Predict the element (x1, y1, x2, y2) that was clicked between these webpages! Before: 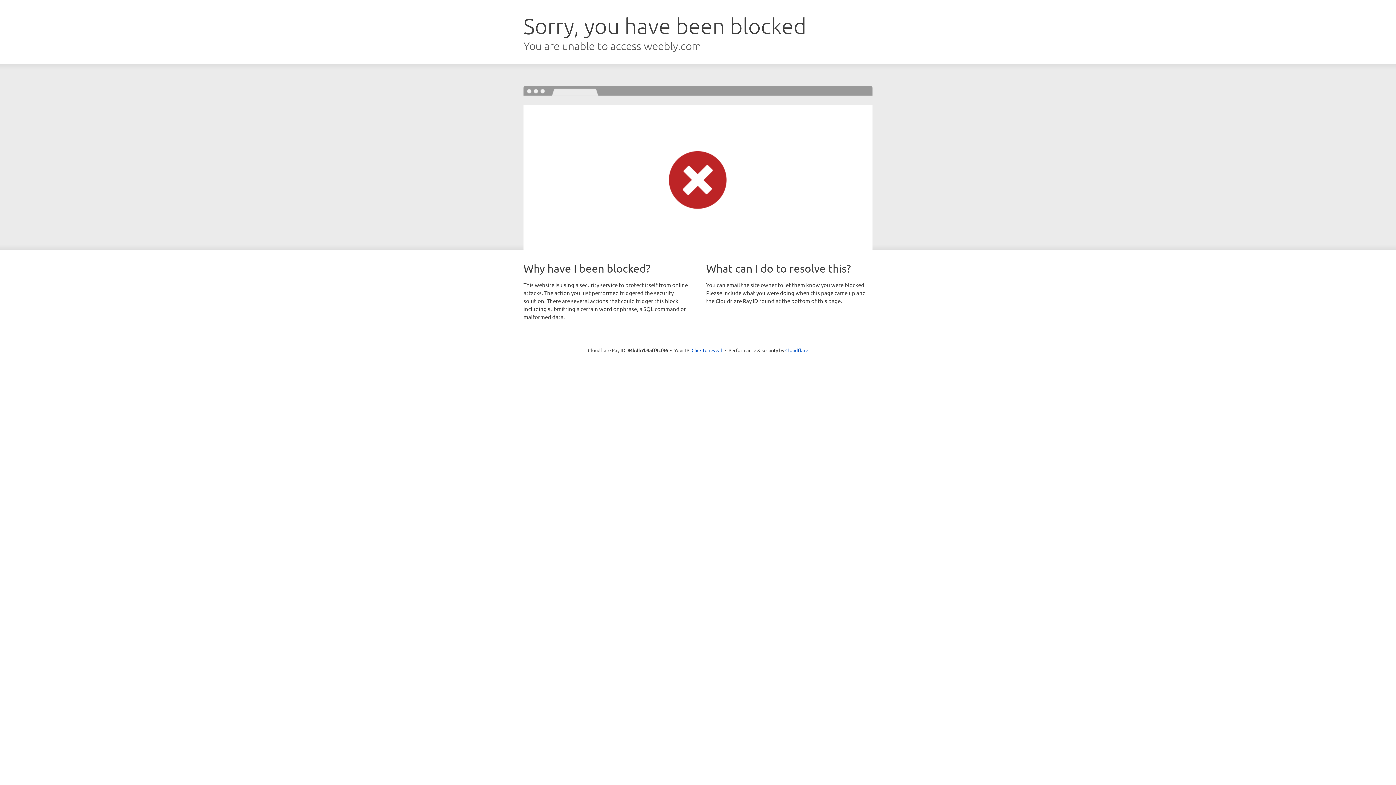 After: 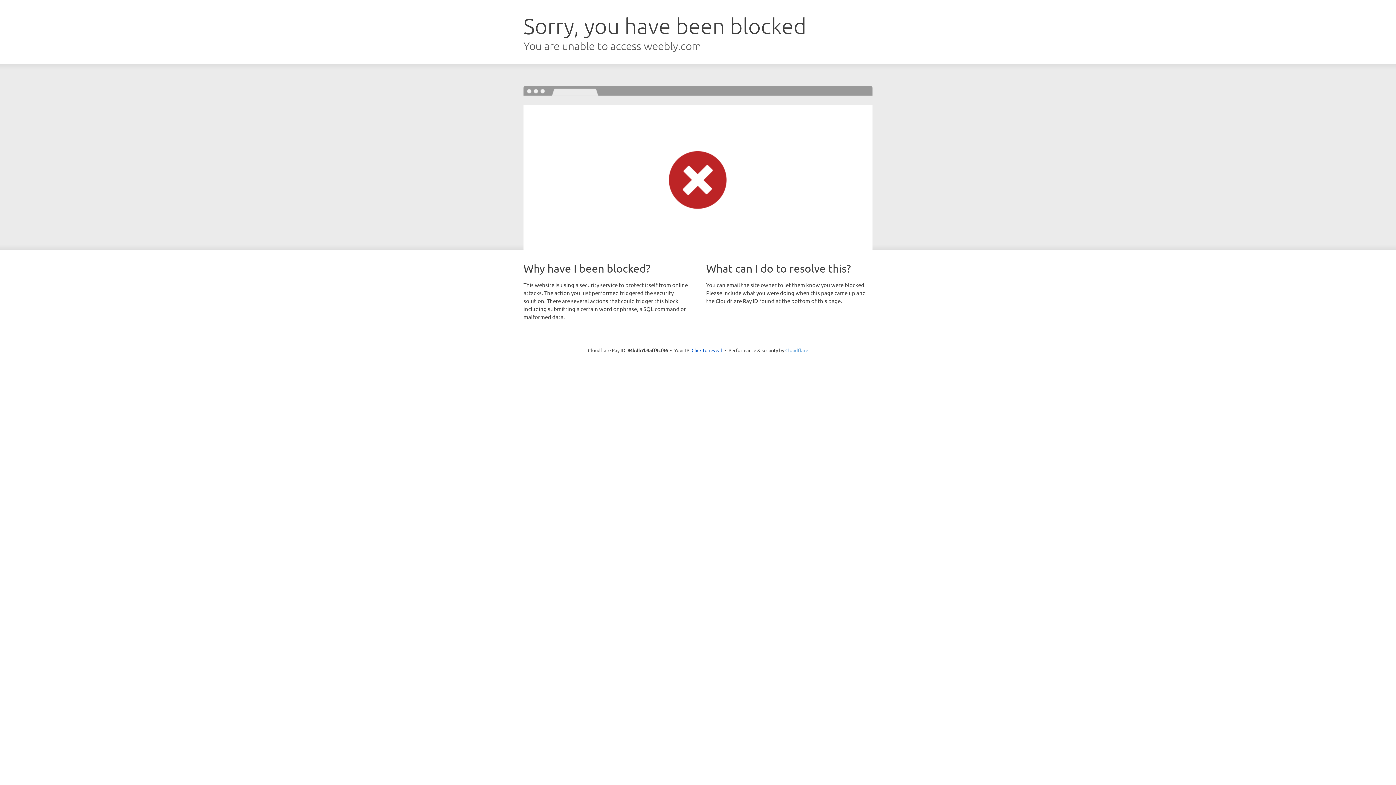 Action: label: Cloudflare bbox: (785, 347, 808, 353)